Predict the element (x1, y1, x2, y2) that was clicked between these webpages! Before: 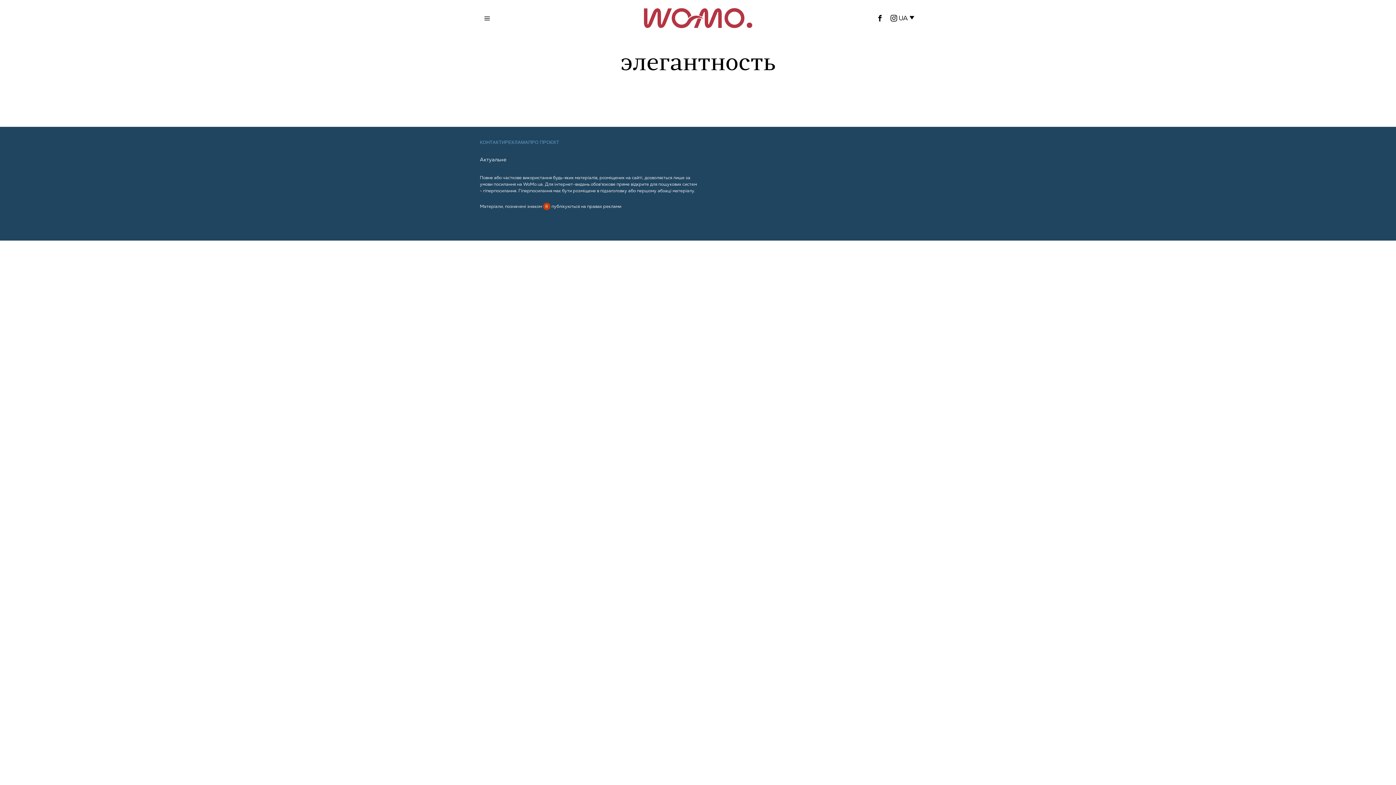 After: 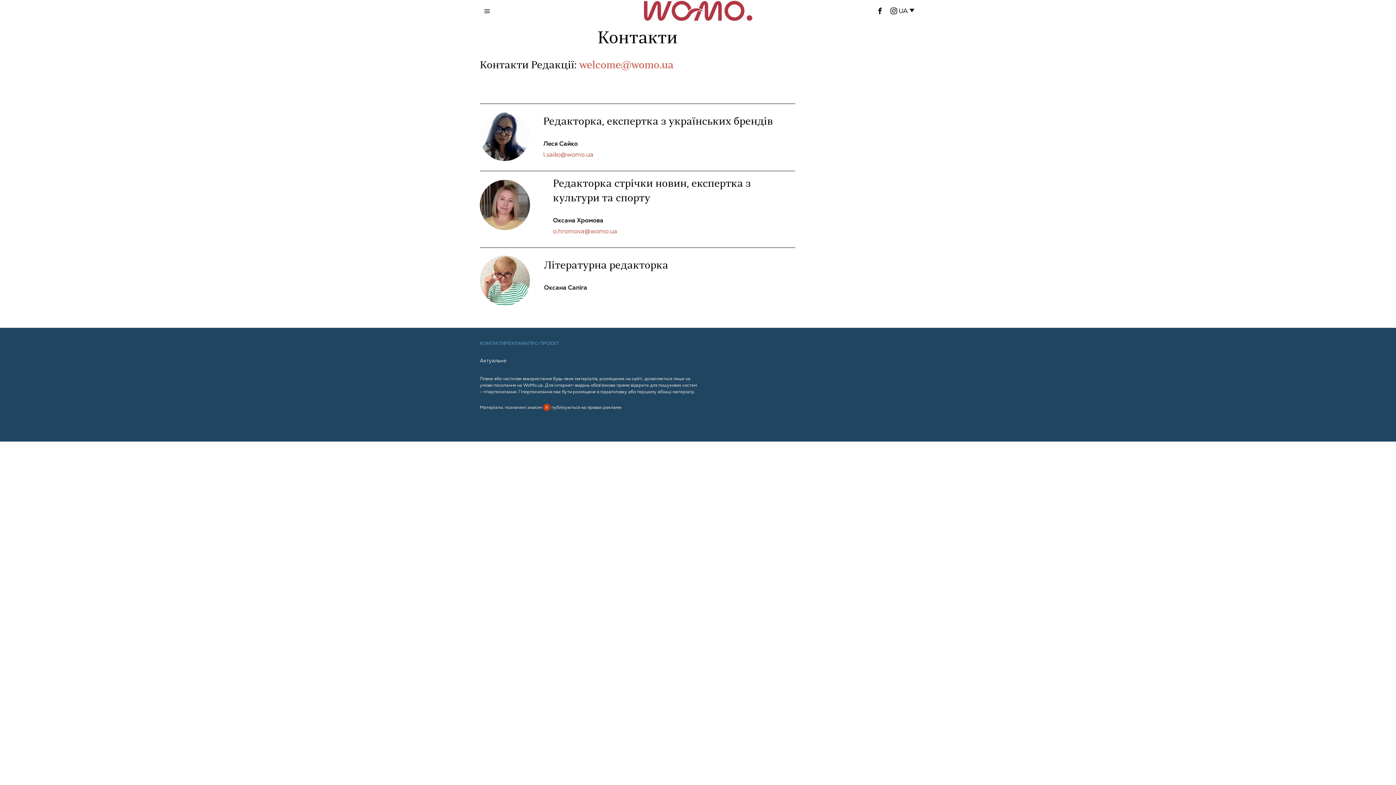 Action: bbox: (480, 139, 505, 145) label: КОНТАКТИ